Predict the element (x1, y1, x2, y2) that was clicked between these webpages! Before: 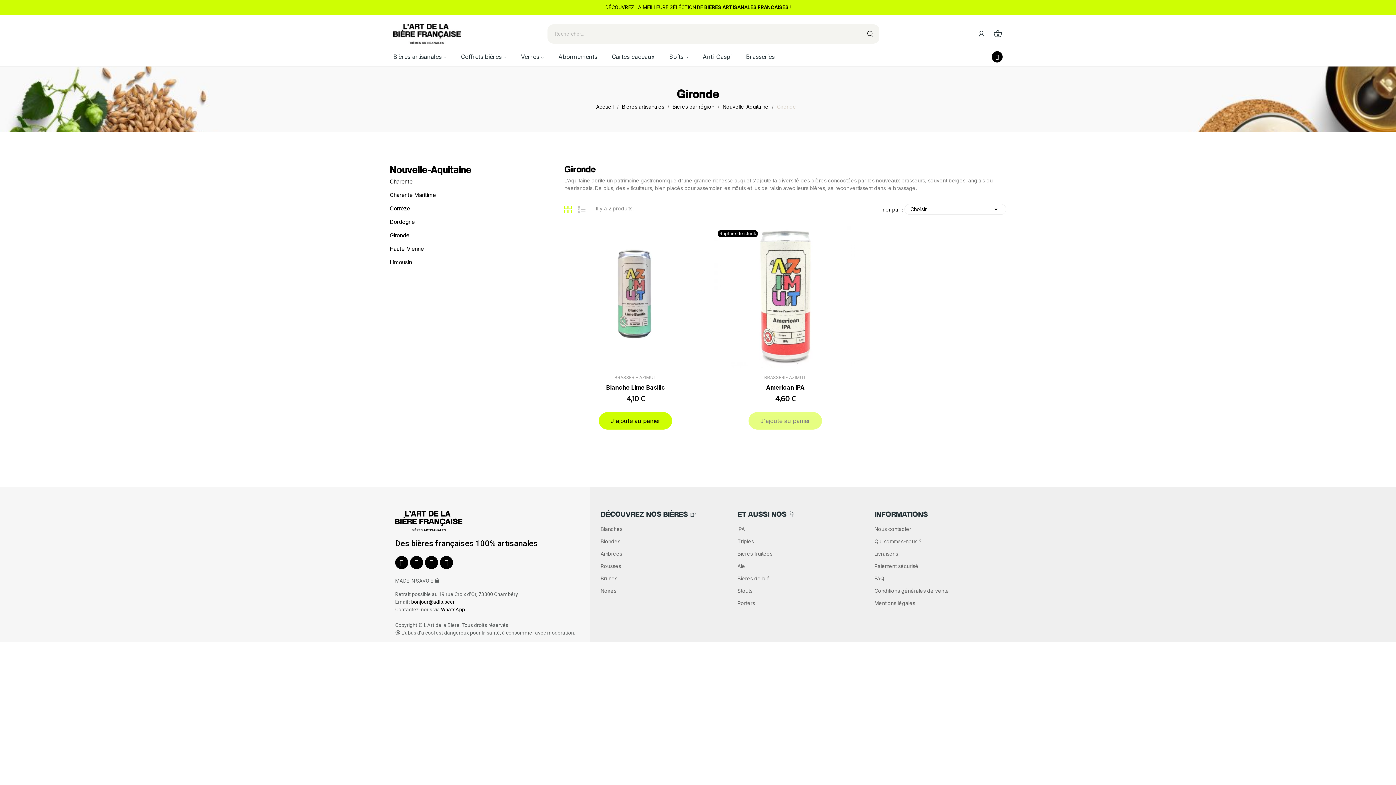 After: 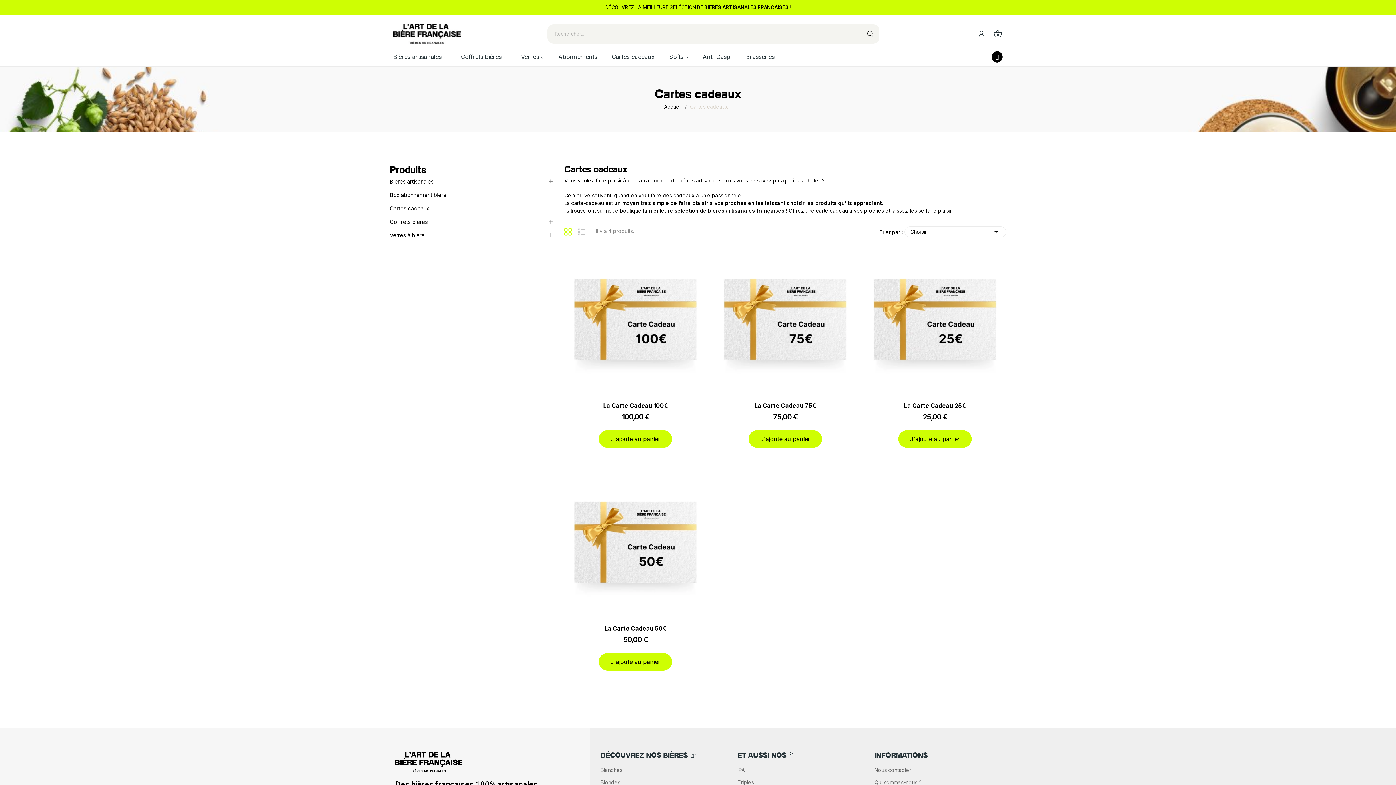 Action: label: Cartes cadeaux bbox: (612, 52, 654, 61)